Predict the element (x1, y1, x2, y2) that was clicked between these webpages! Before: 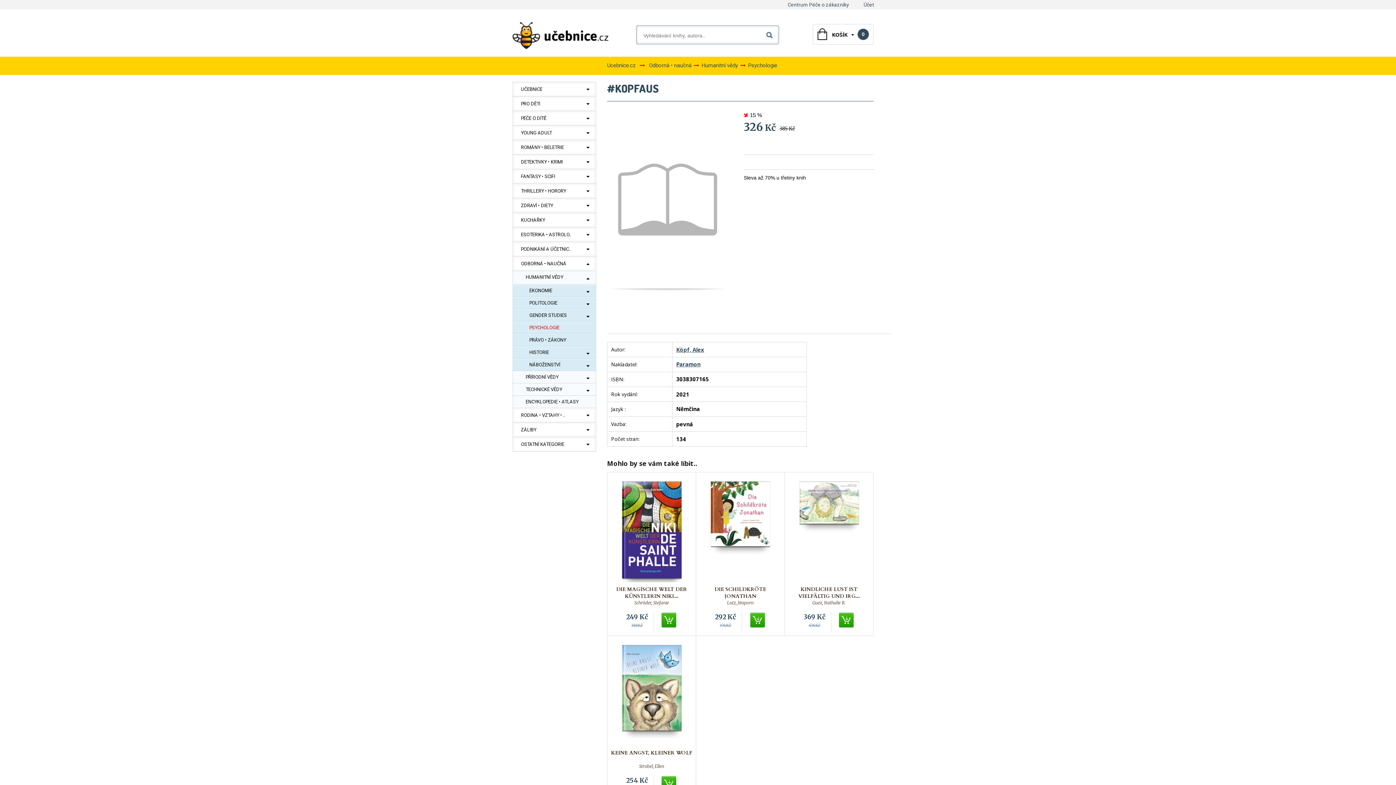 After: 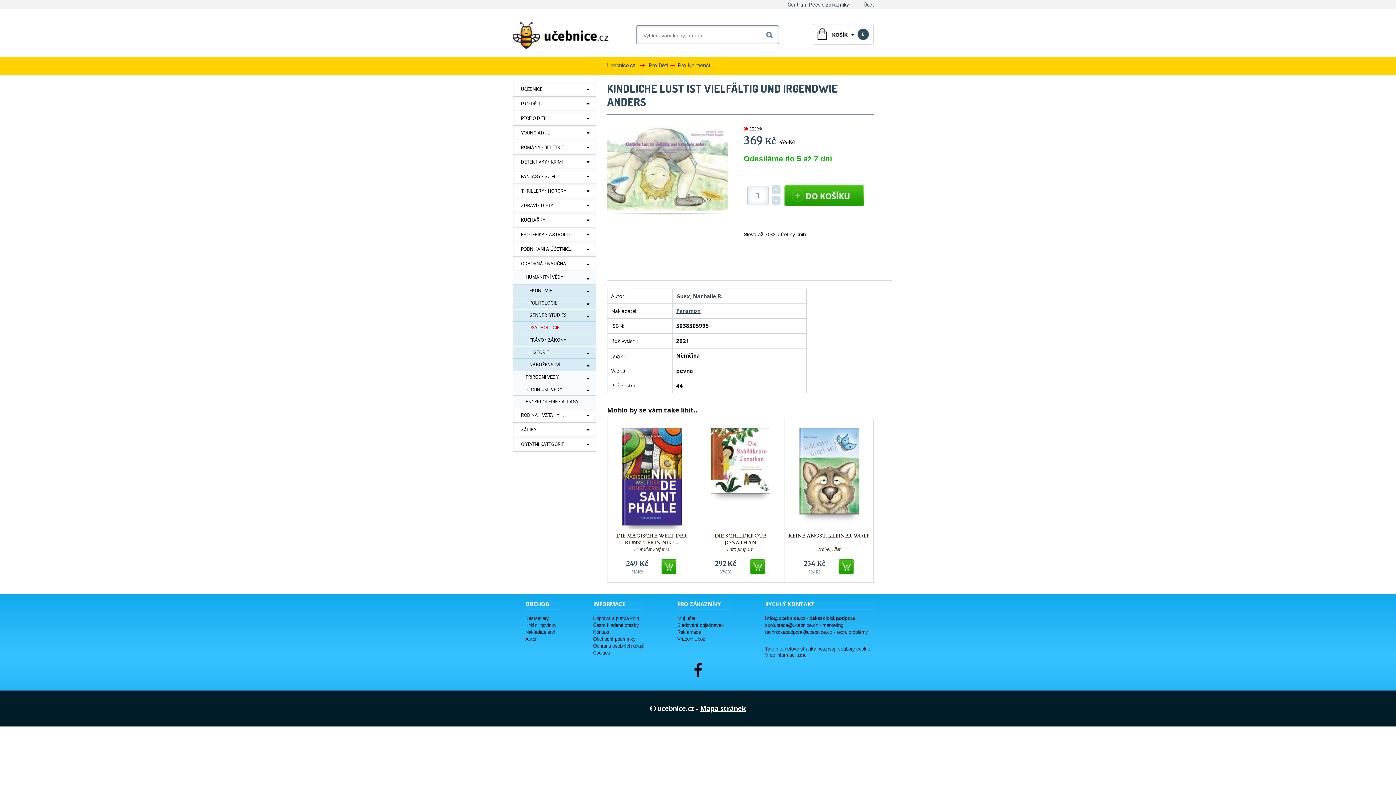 Action: bbox: (799, 481, 859, 582)